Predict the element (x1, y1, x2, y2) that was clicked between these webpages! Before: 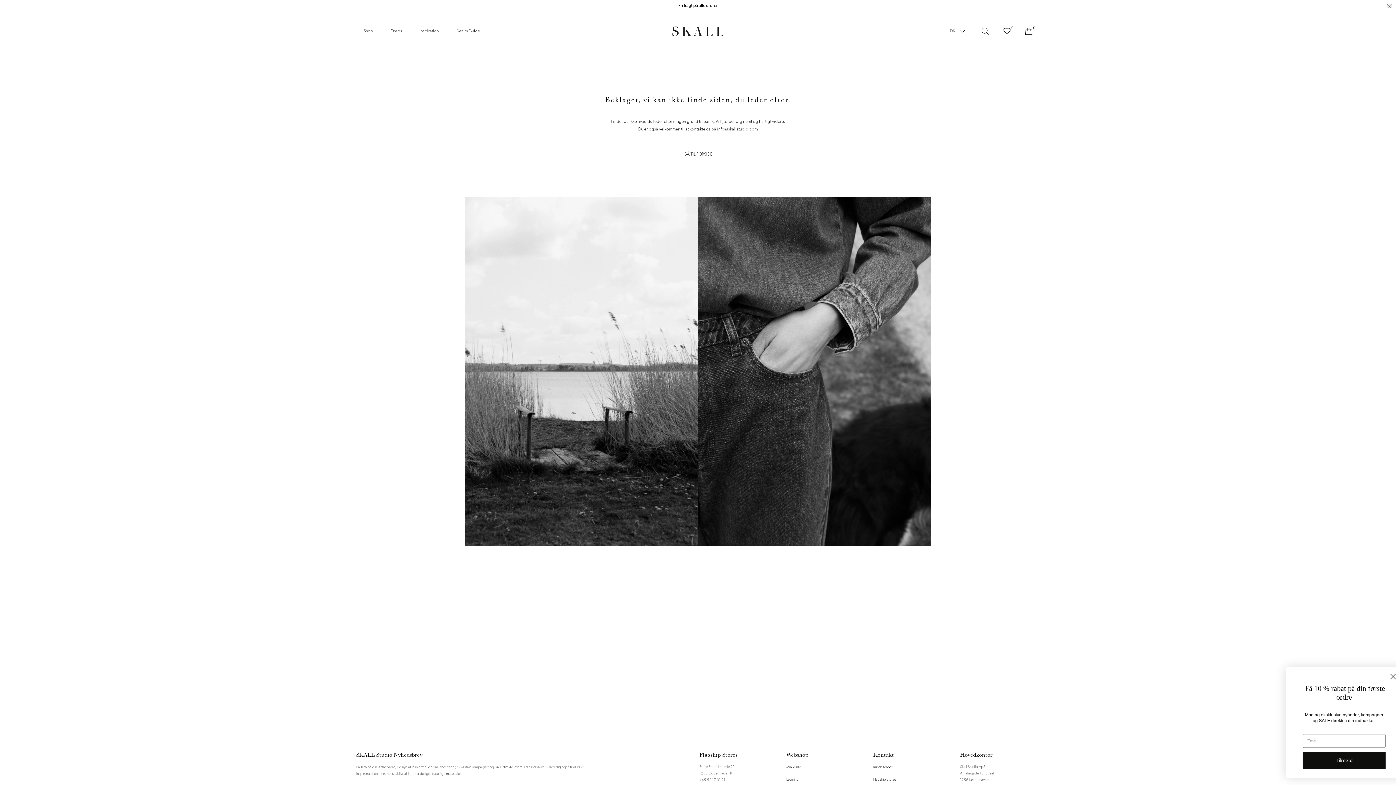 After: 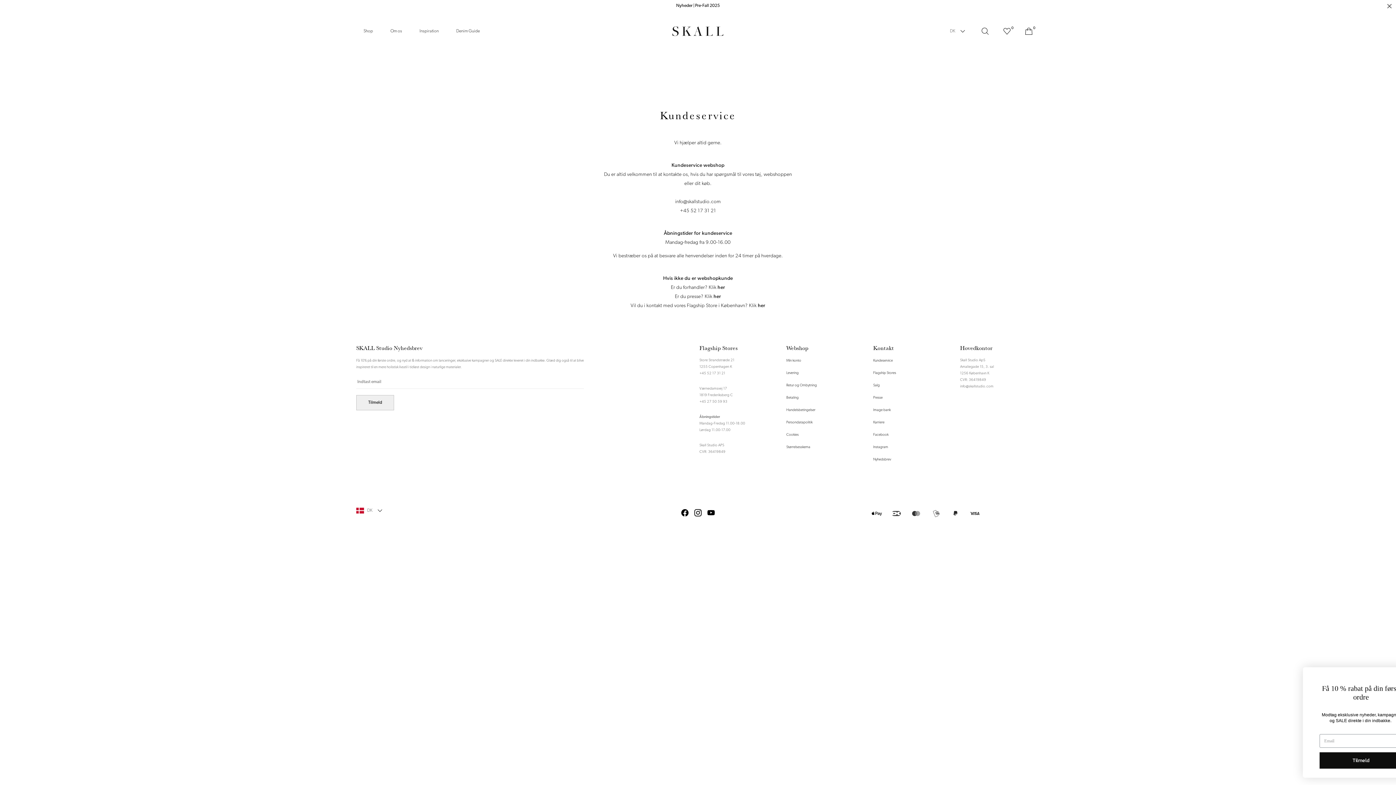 Action: bbox: (873, 765, 893, 769) label: Kundeservice